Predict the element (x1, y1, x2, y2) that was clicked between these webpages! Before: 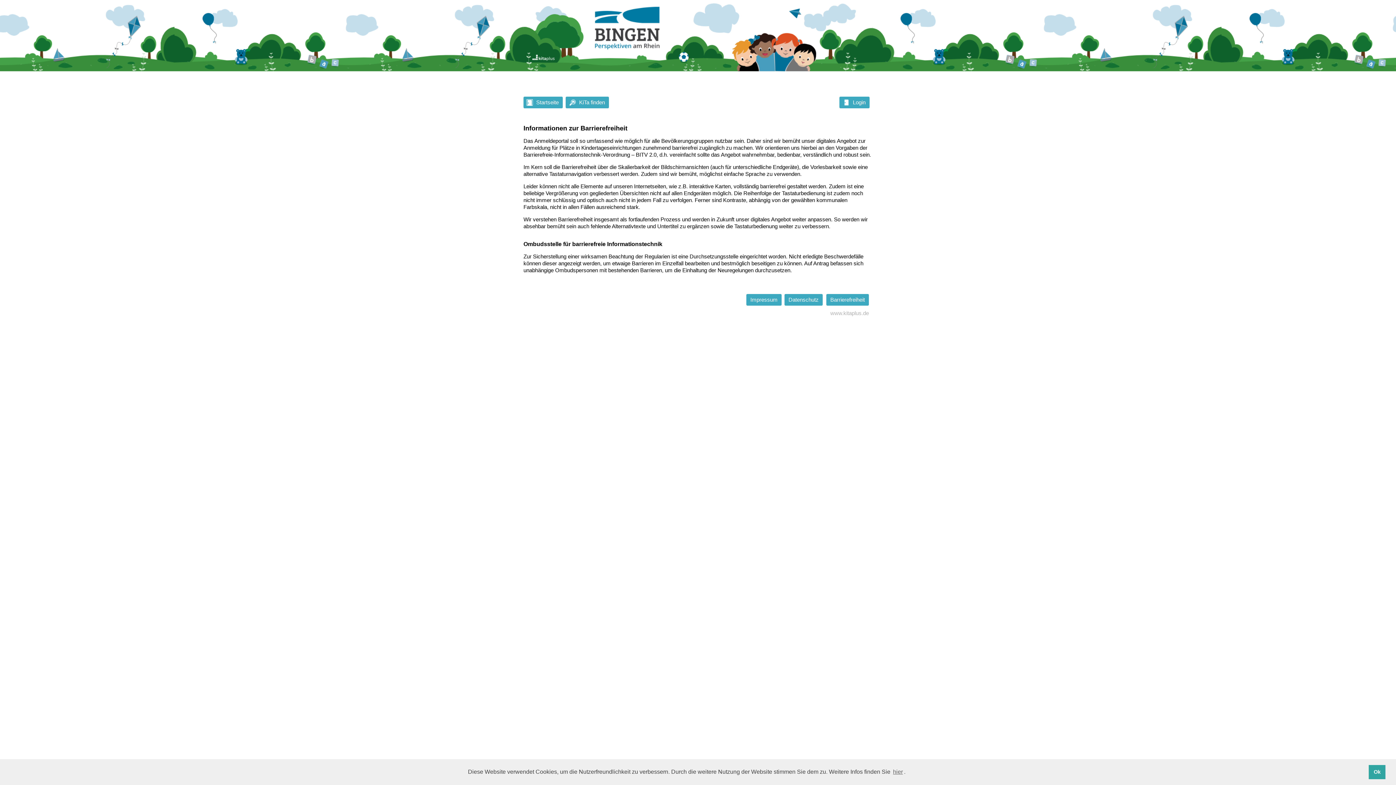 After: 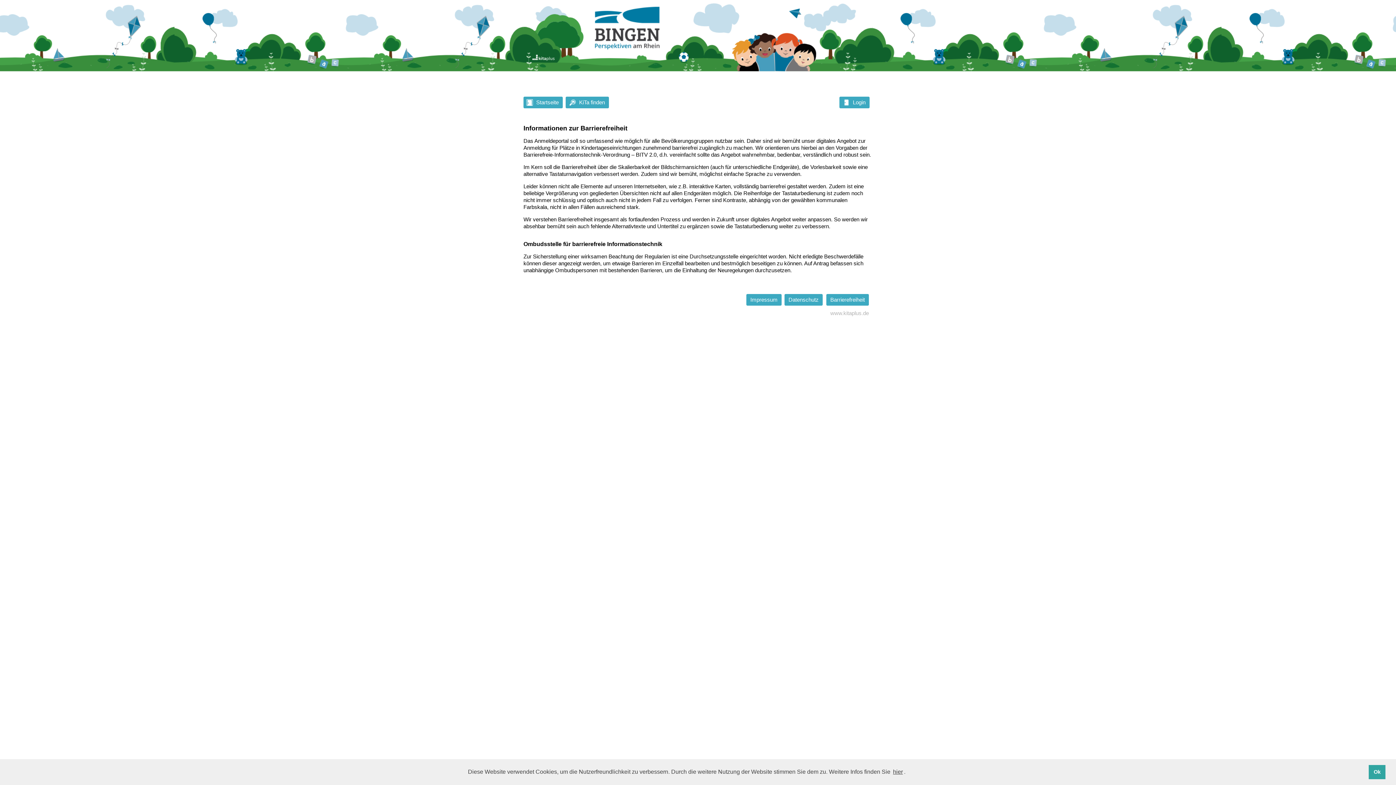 Action: label: Weitere Infos bbox: (892, 766, 904, 777)